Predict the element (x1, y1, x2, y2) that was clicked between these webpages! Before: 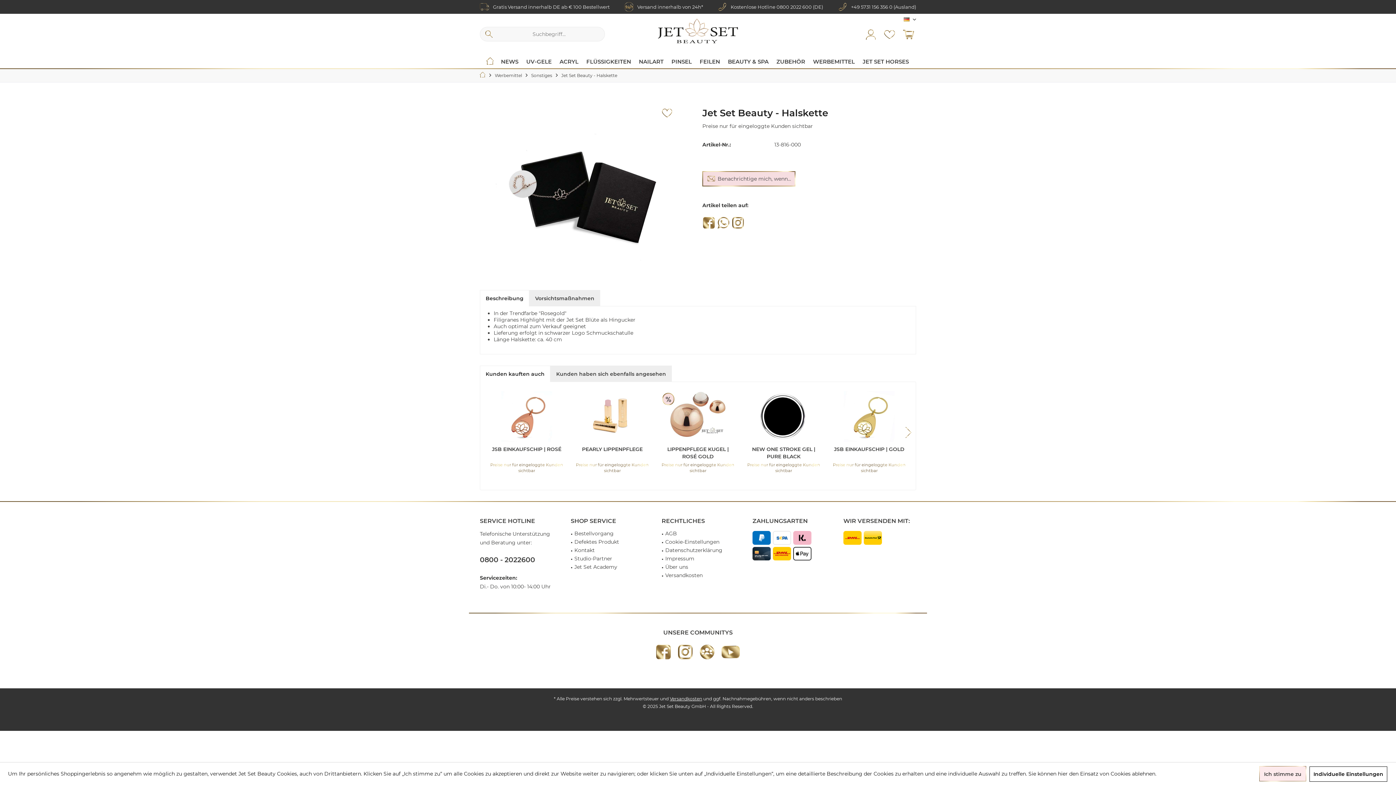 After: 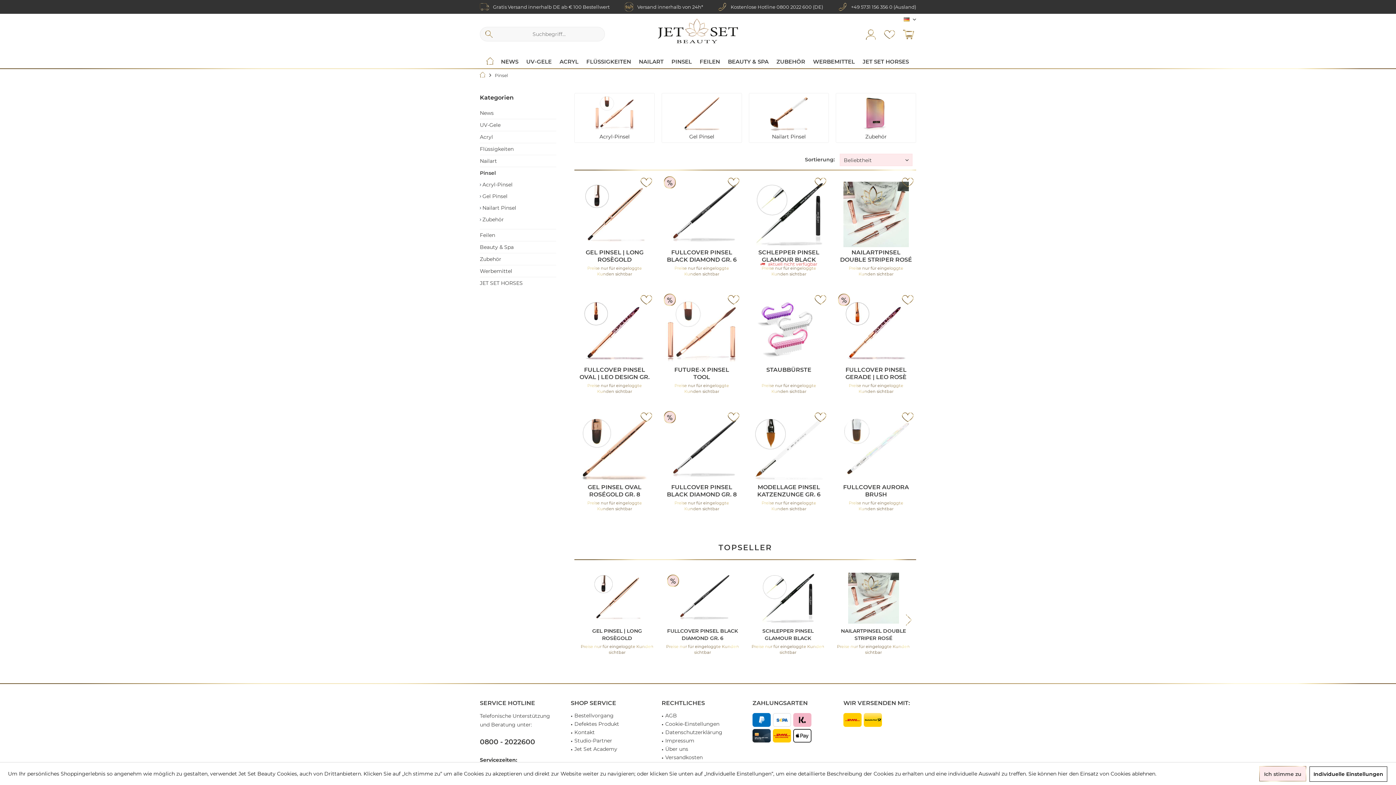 Action: label: Pinsel bbox: (667, 56, 695, 67)